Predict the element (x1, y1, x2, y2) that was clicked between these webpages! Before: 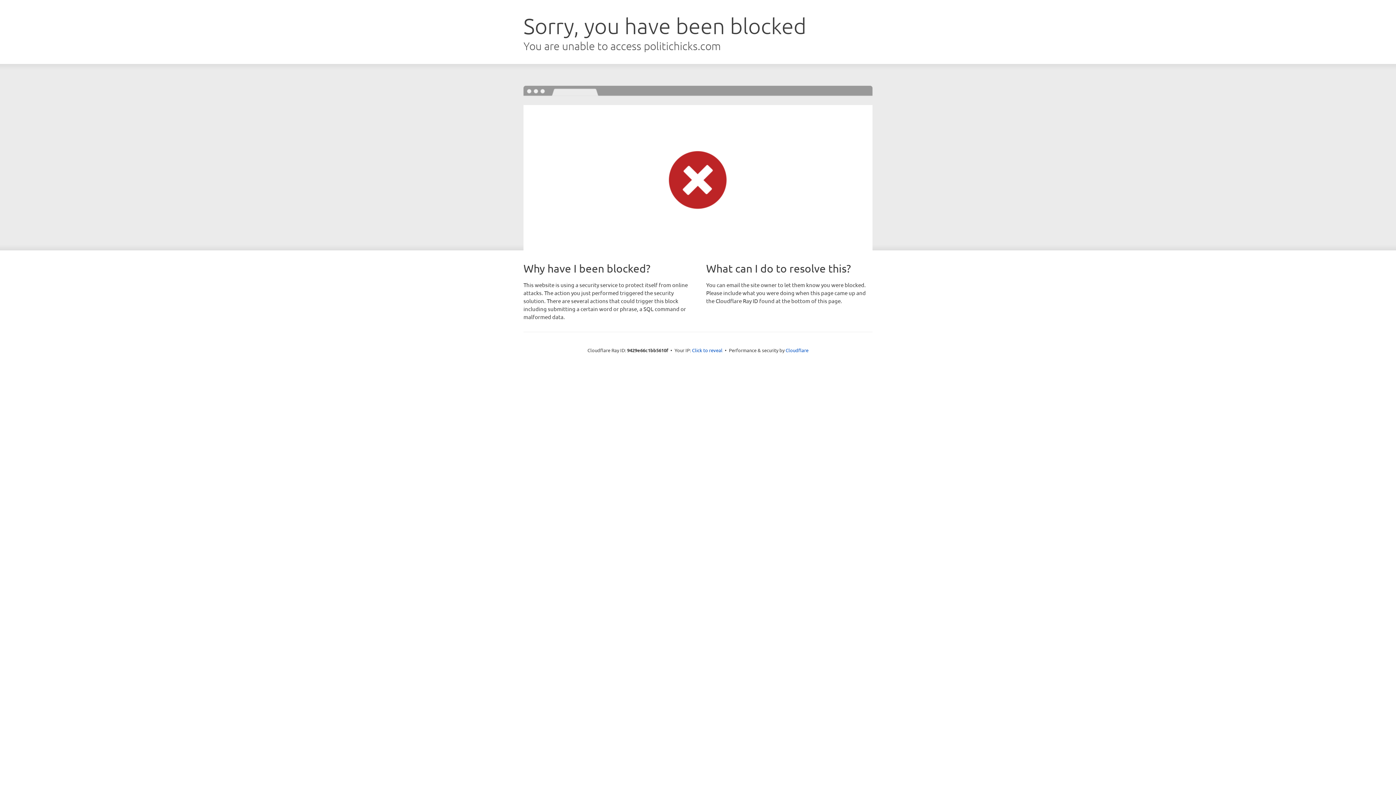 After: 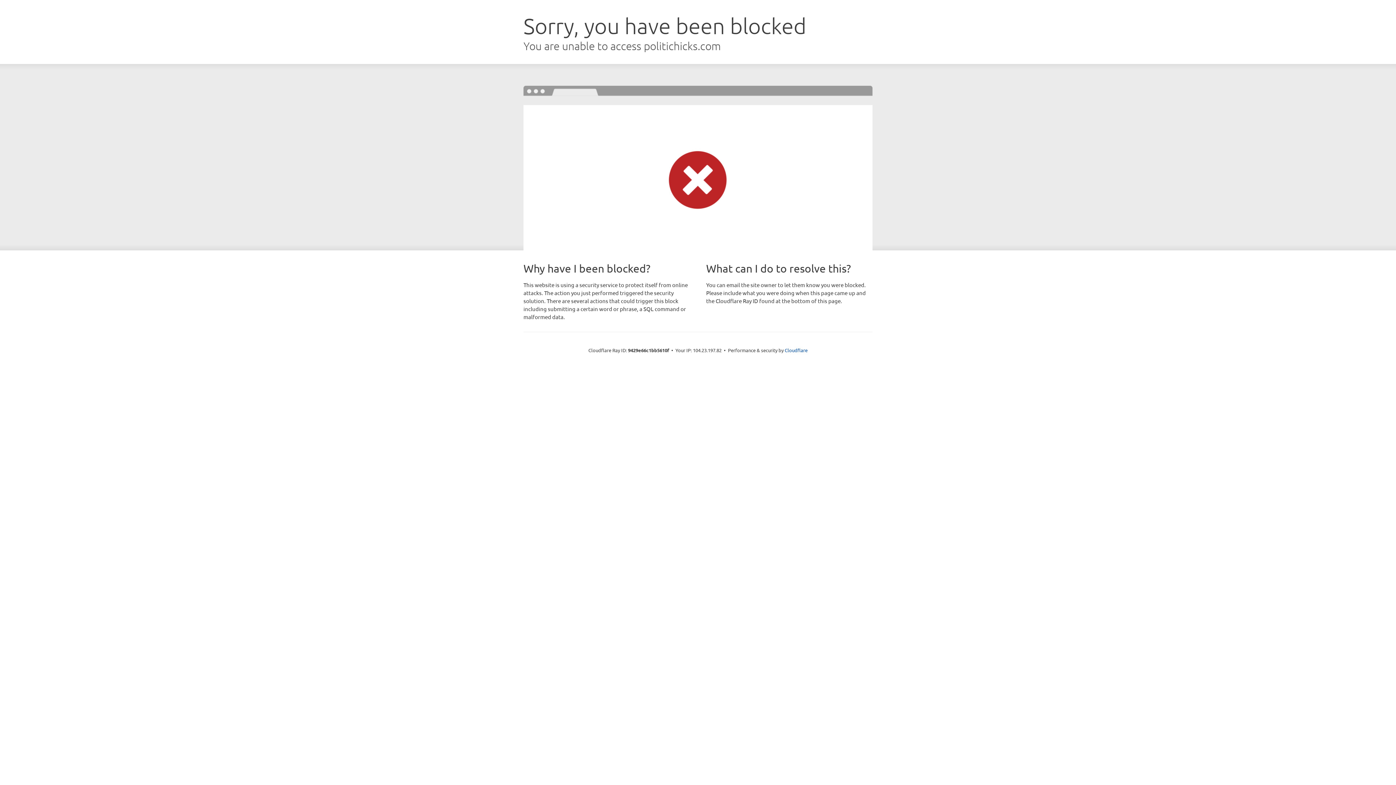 Action: label: Click to reveal bbox: (692, 346, 722, 353)